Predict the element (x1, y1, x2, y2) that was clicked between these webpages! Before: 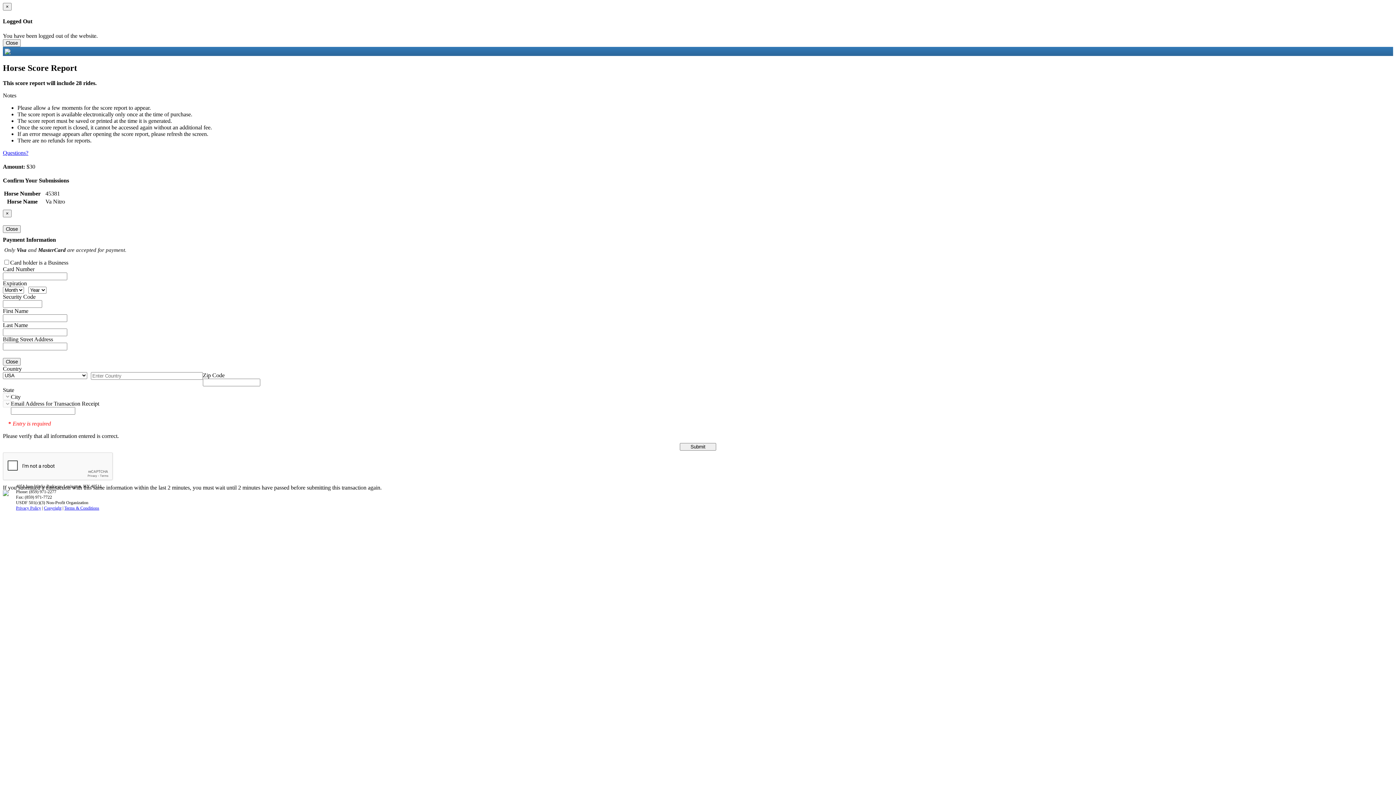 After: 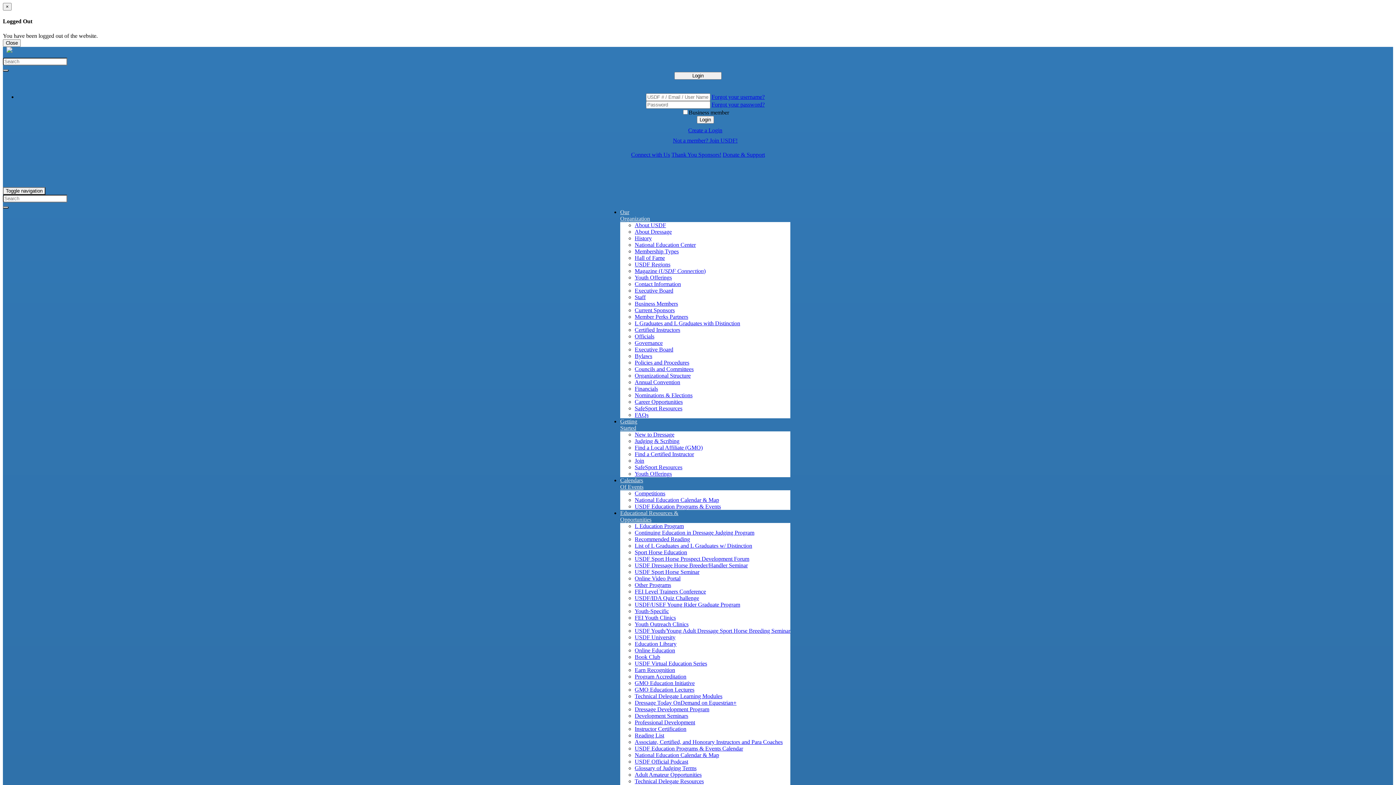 Action: bbox: (44, 505, 61, 510) label: Copyright